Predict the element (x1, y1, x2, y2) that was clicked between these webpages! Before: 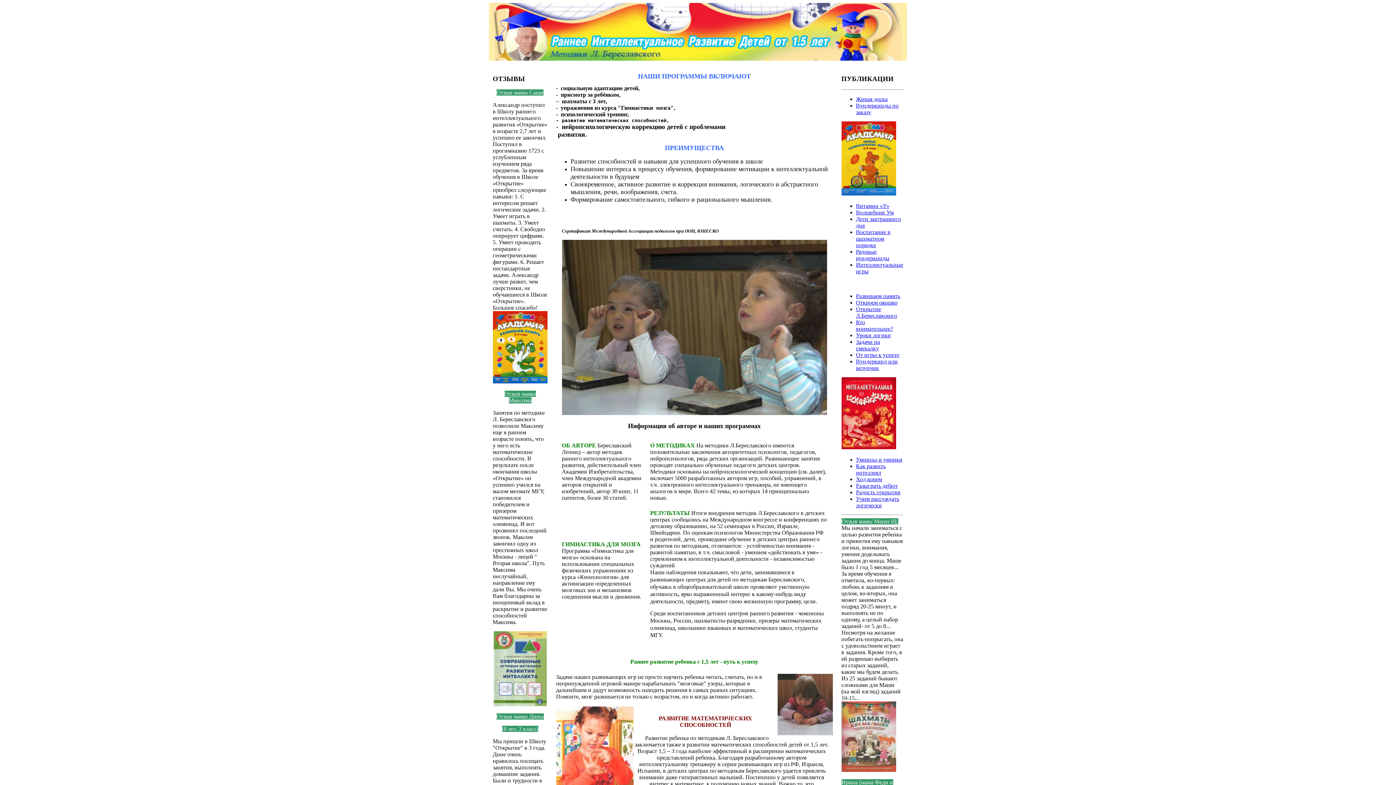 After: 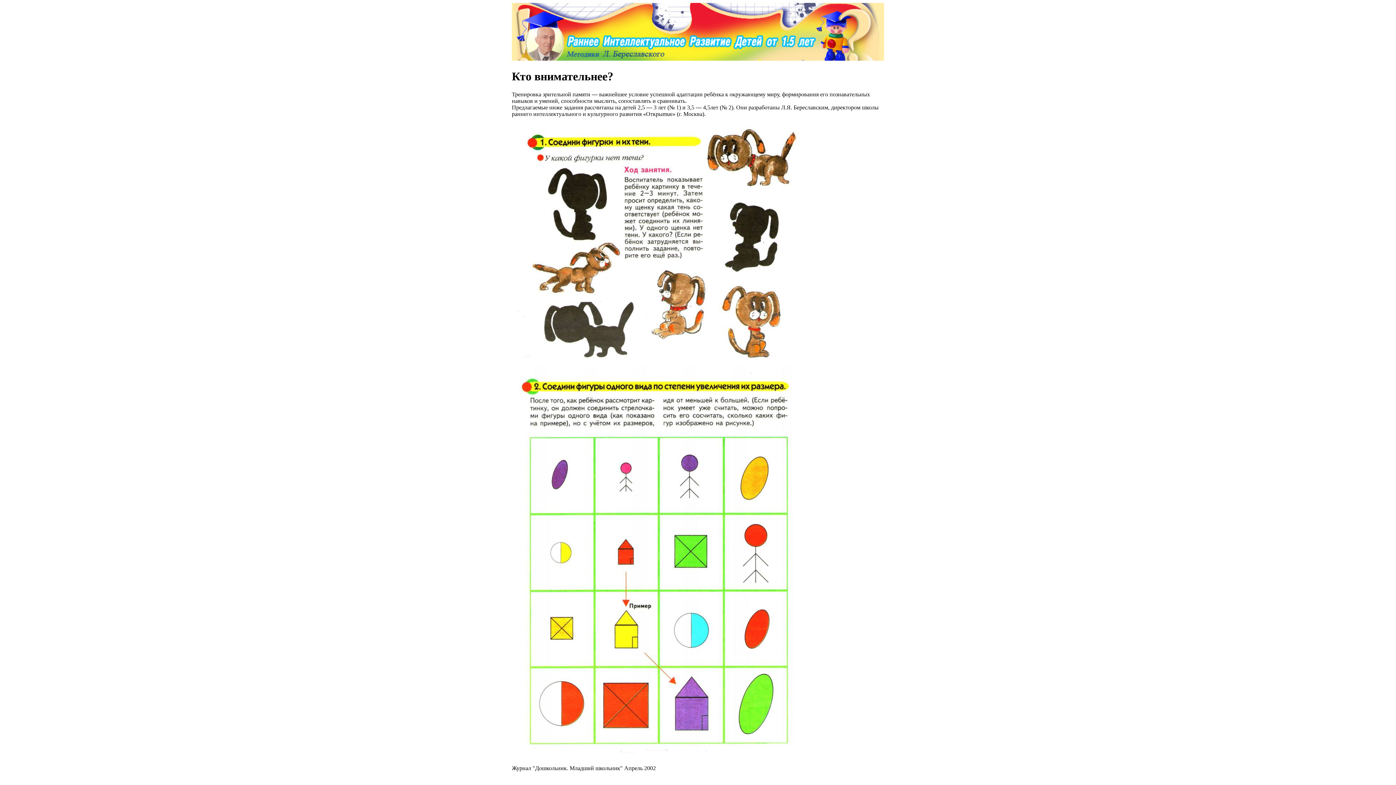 Action: bbox: (856, 319, 893, 332) label: Кто внимательнее?